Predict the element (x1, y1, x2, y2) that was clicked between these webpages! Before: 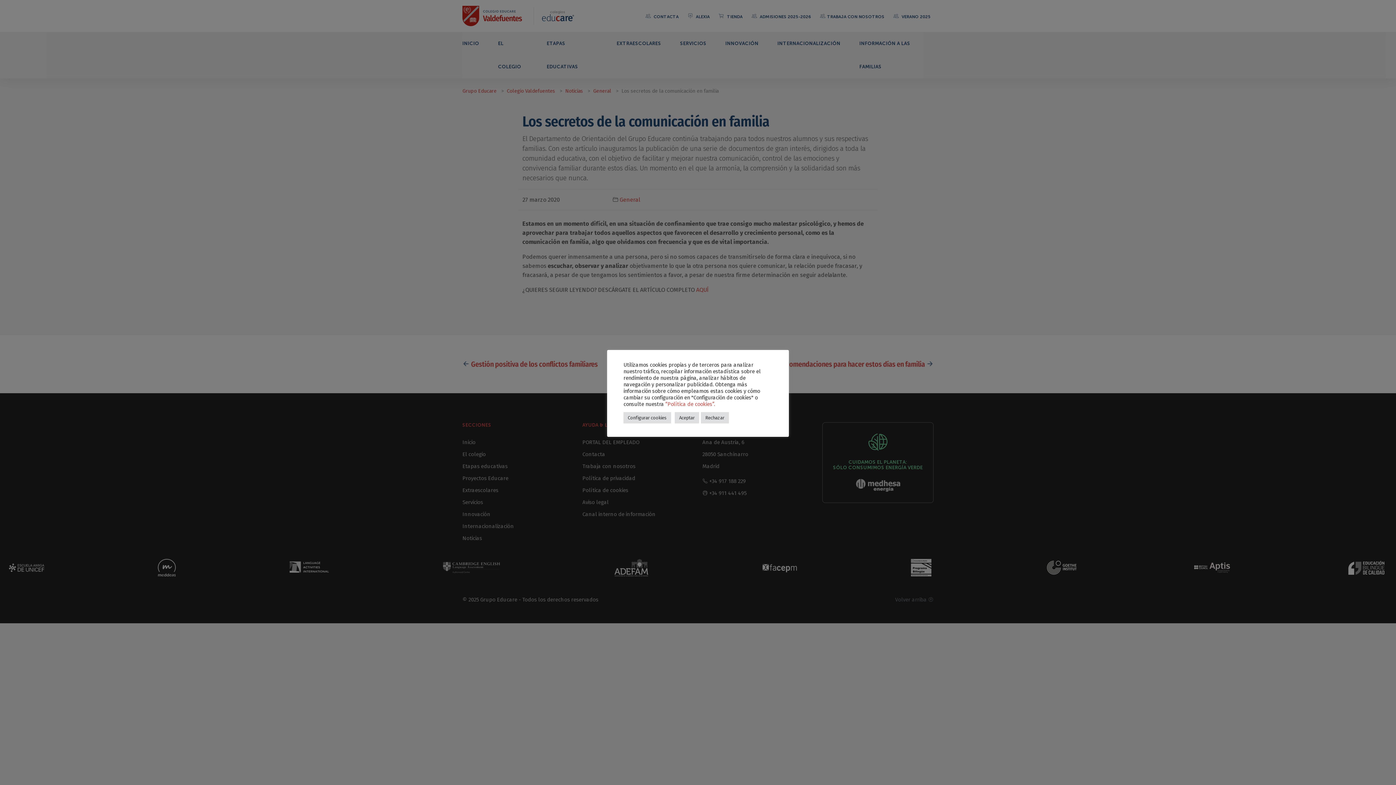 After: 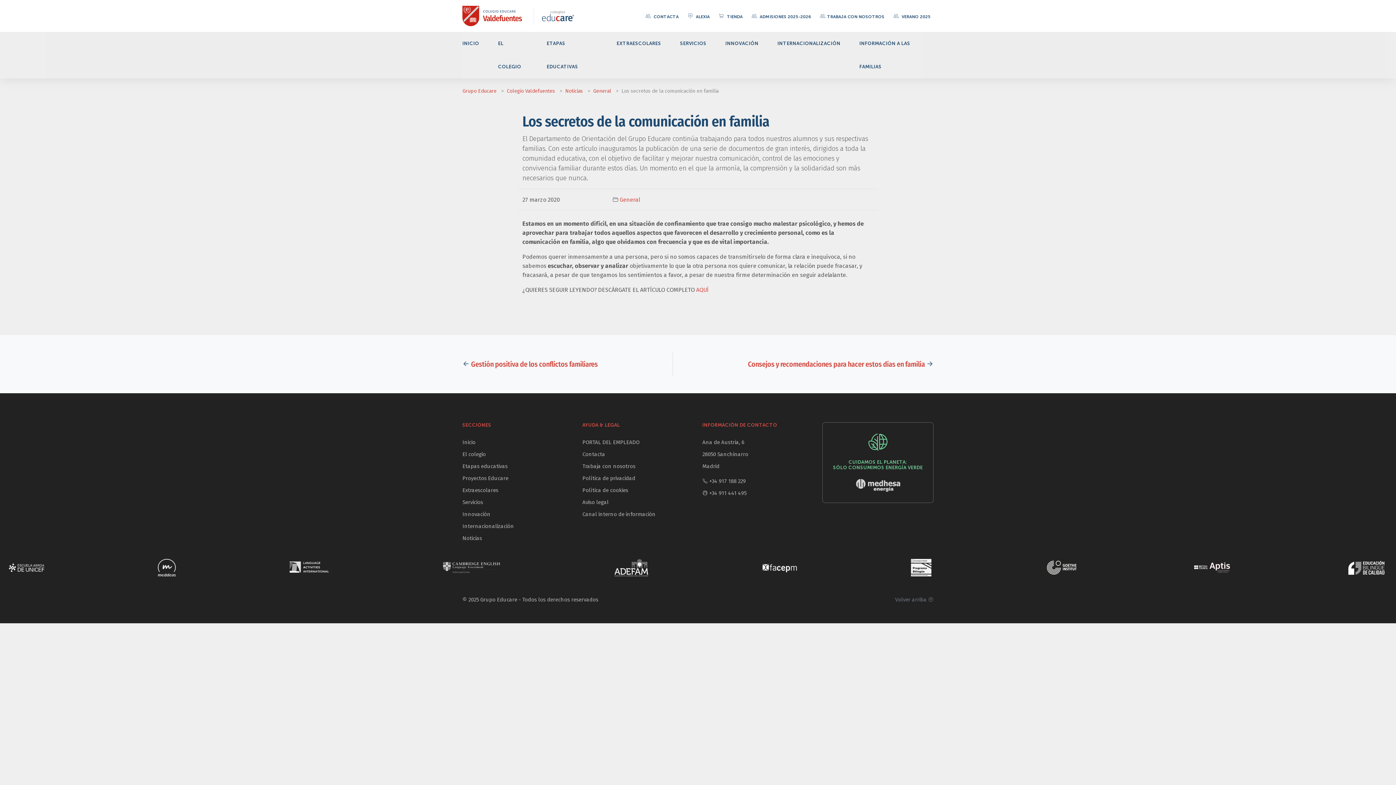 Action: label: Aceptar bbox: (674, 412, 699, 423)